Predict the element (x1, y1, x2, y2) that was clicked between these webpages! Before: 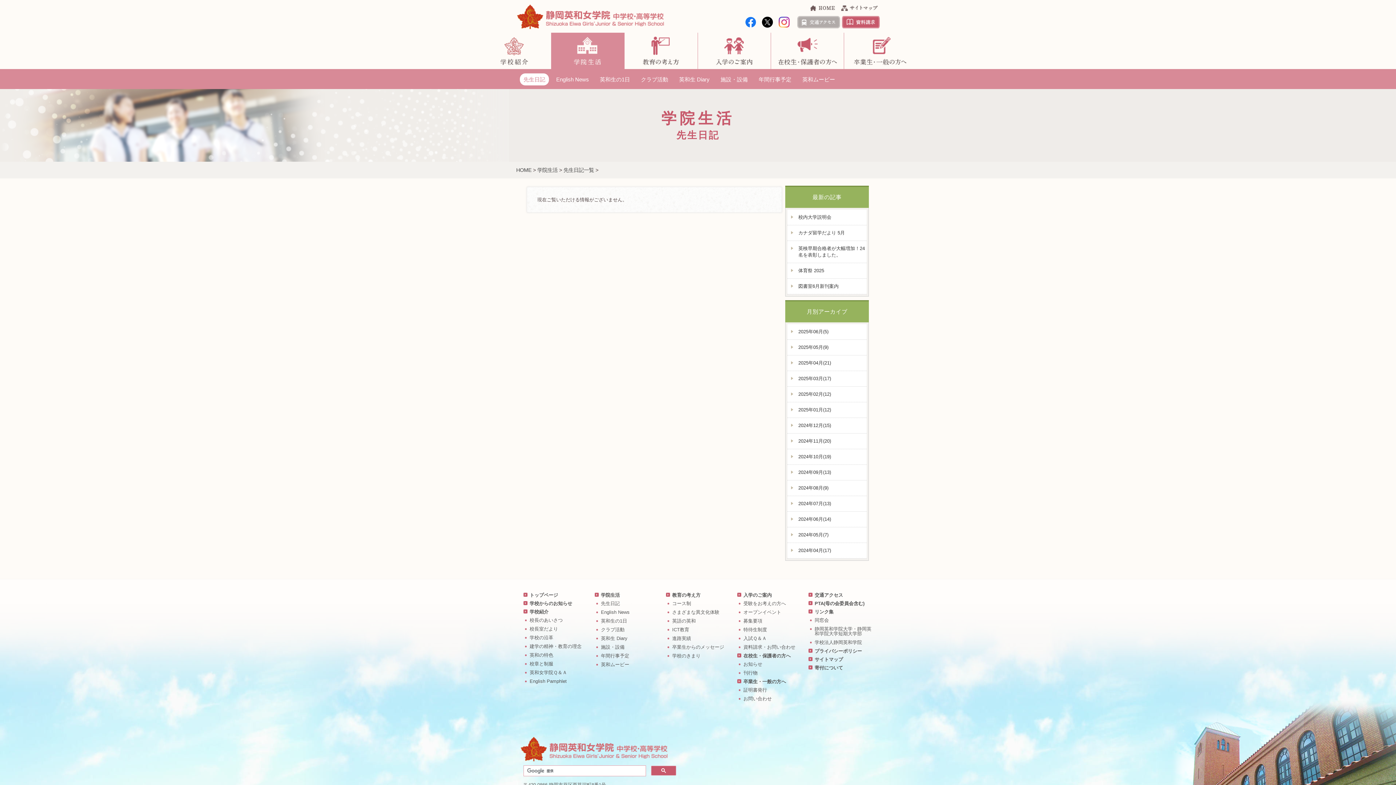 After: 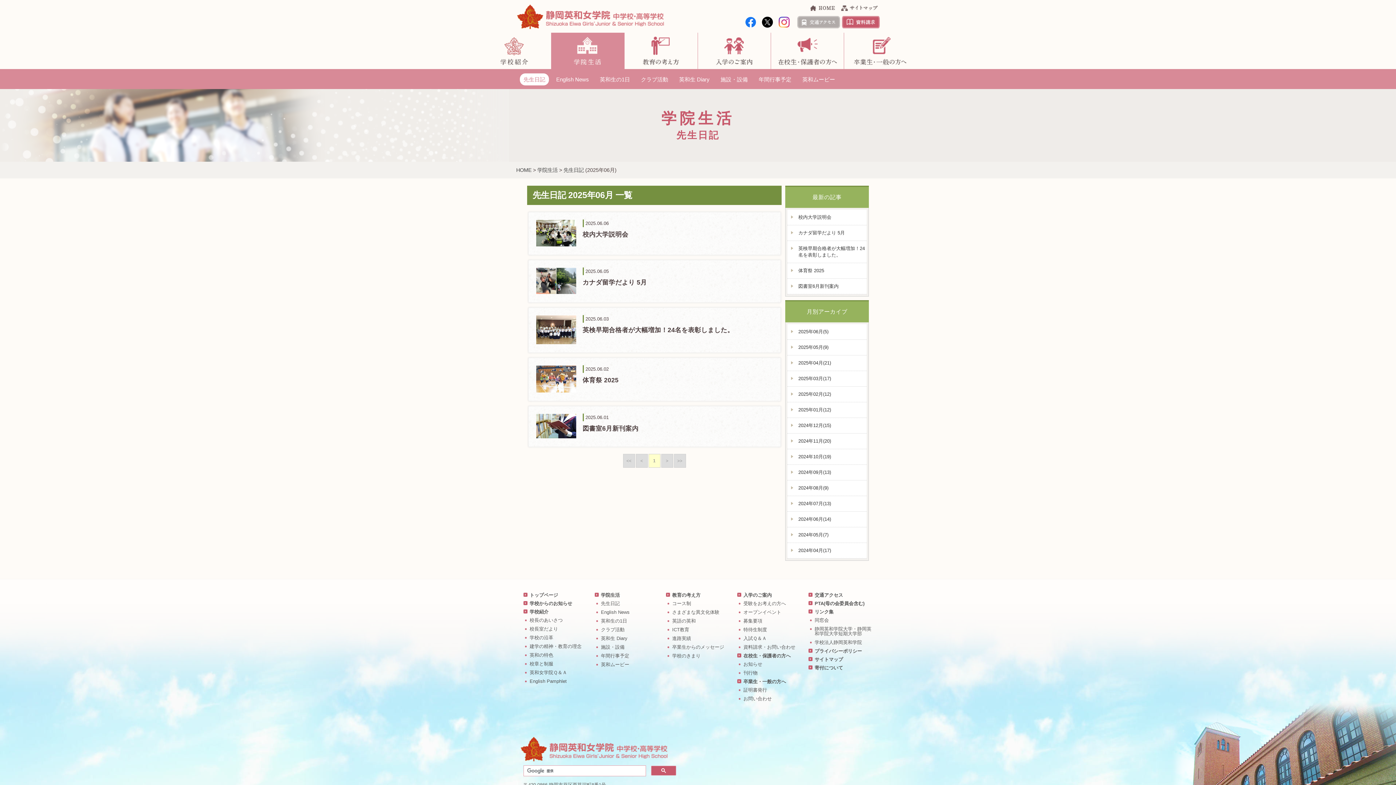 Action: label: 2025年06月(5) bbox: (787, 324, 867, 339)